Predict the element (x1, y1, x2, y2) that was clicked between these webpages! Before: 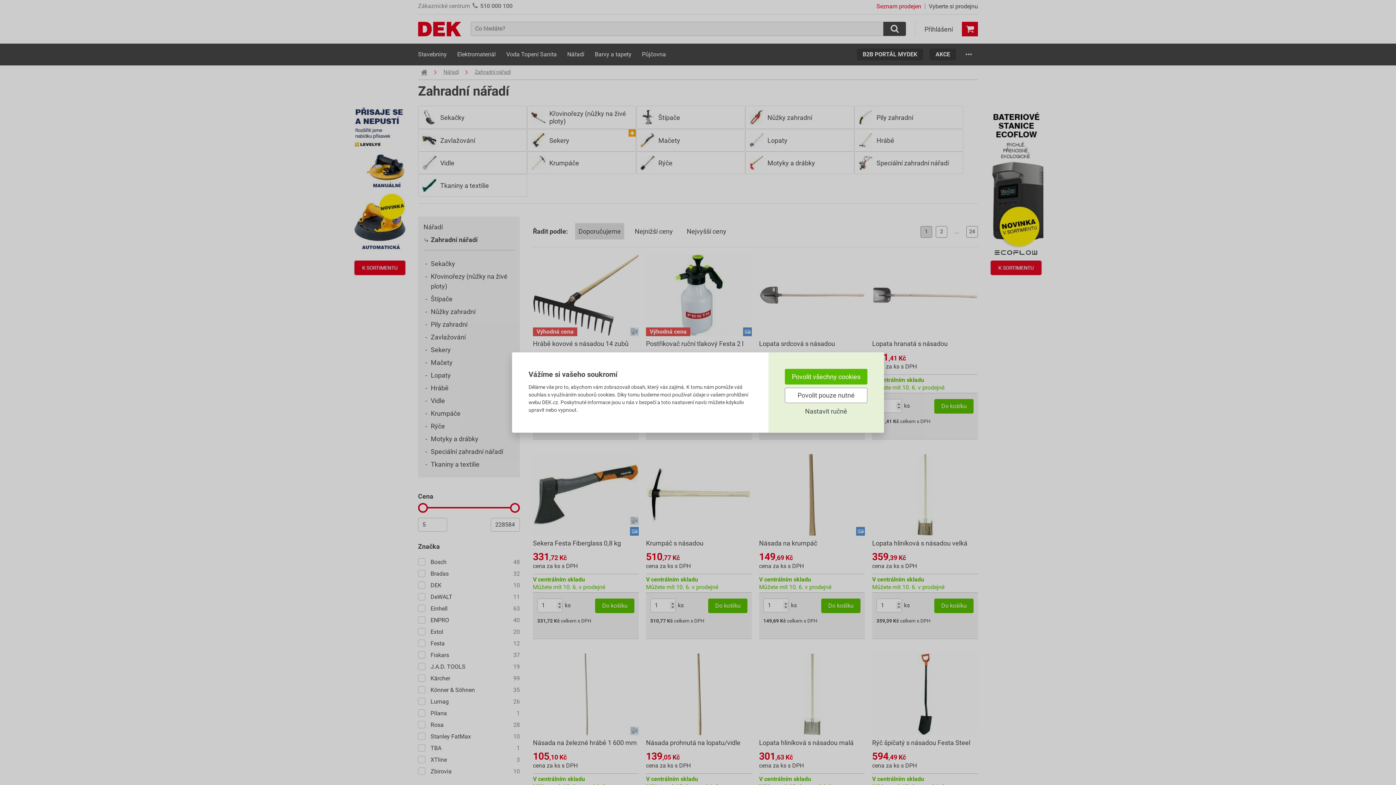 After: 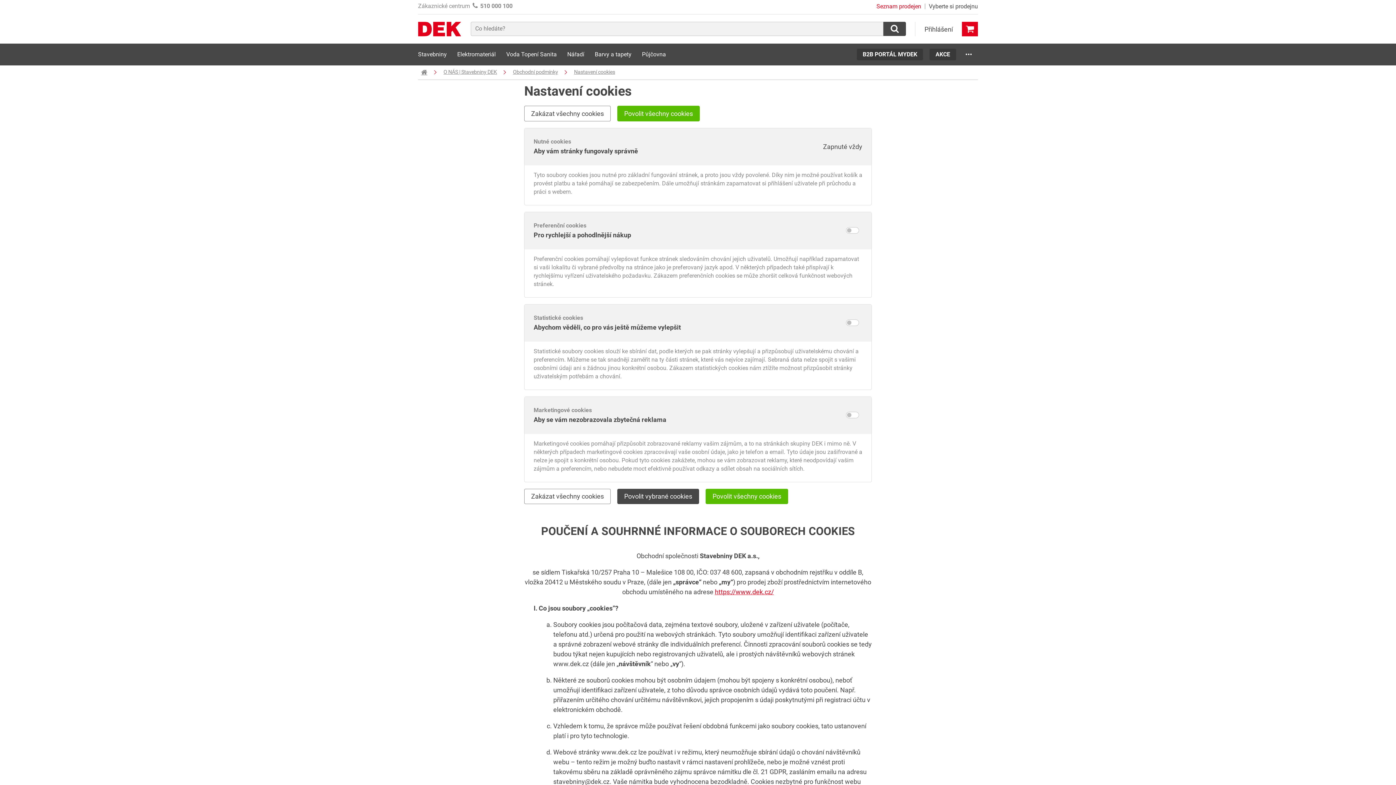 Action: label: Nastavit ručně bbox: (785, 406, 867, 416)